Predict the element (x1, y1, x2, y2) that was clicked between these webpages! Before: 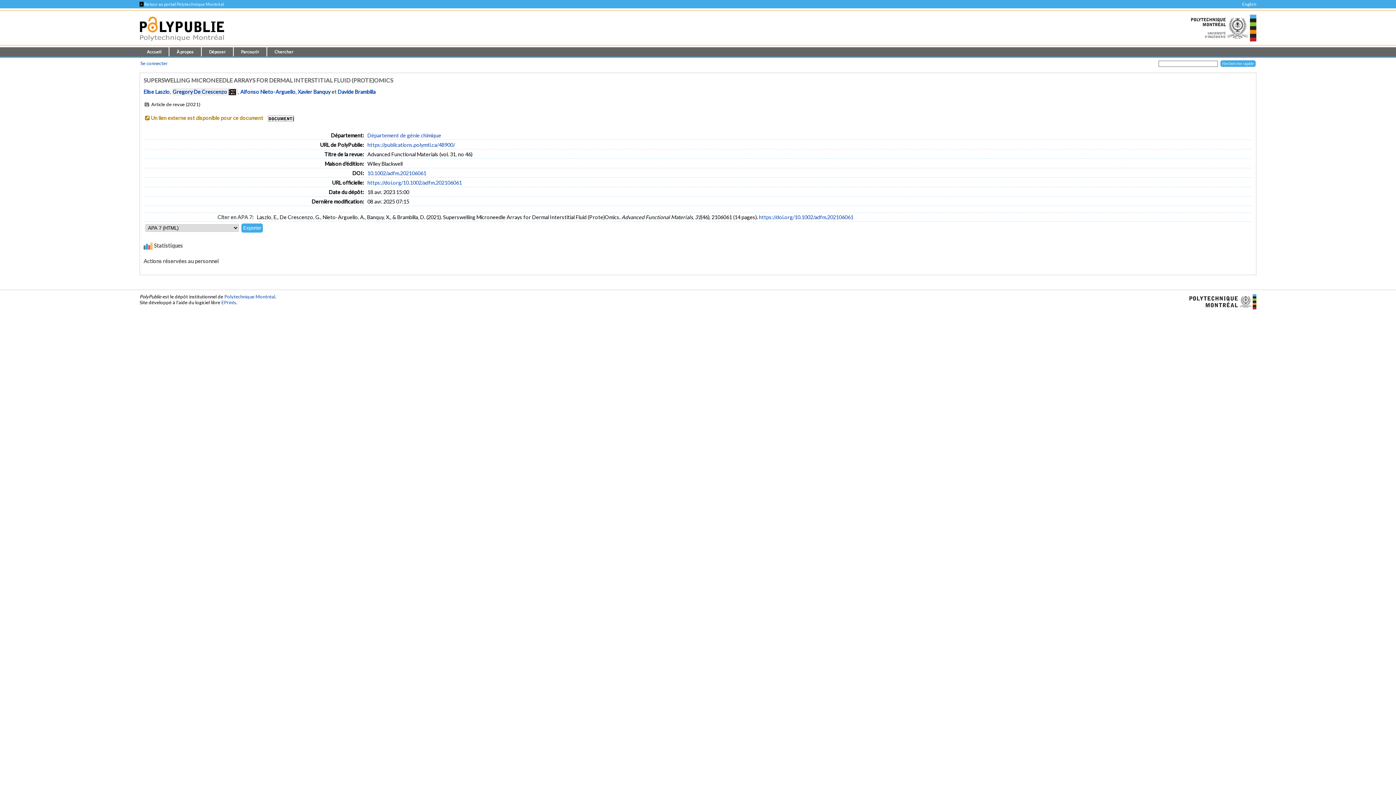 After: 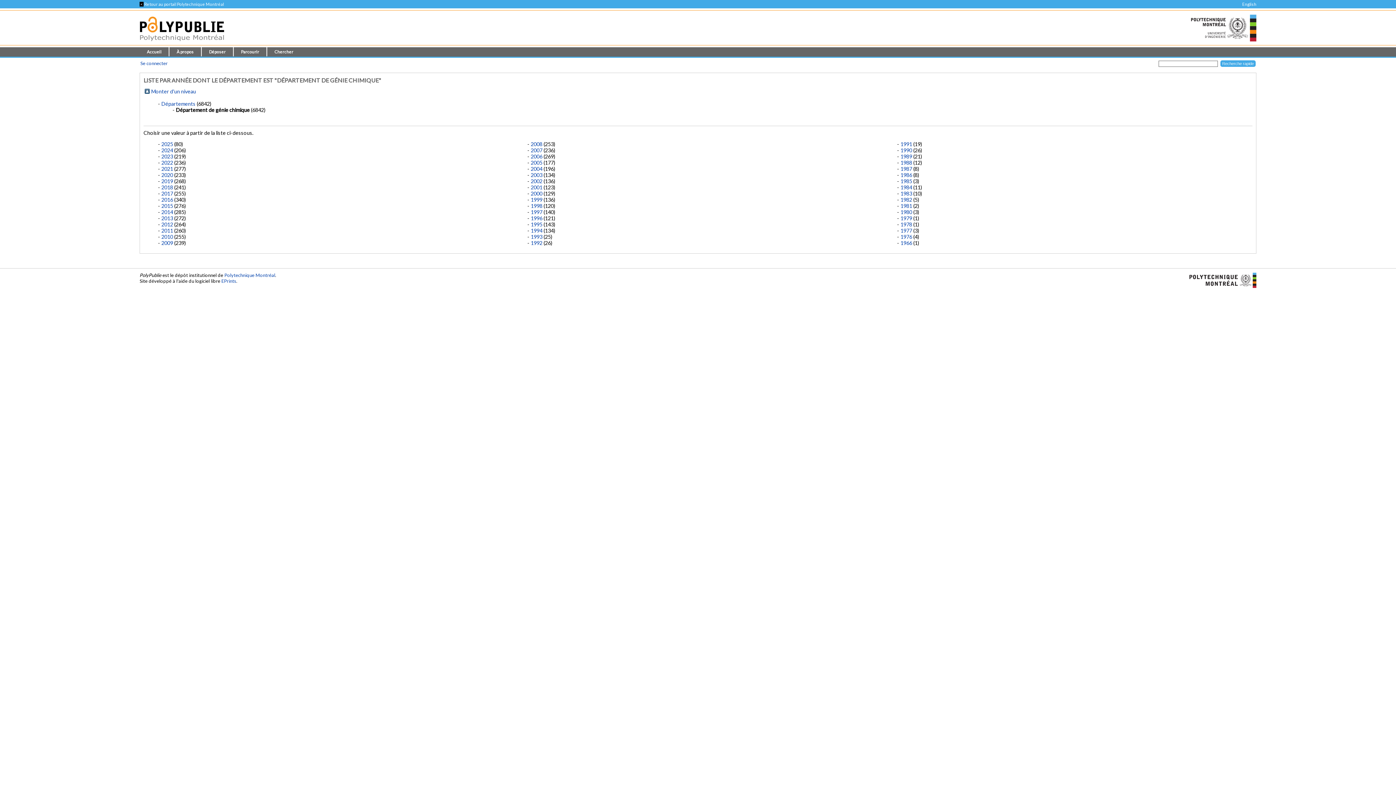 Action: label: Département de génie chimique bbox: (367, 132, 441, 138)